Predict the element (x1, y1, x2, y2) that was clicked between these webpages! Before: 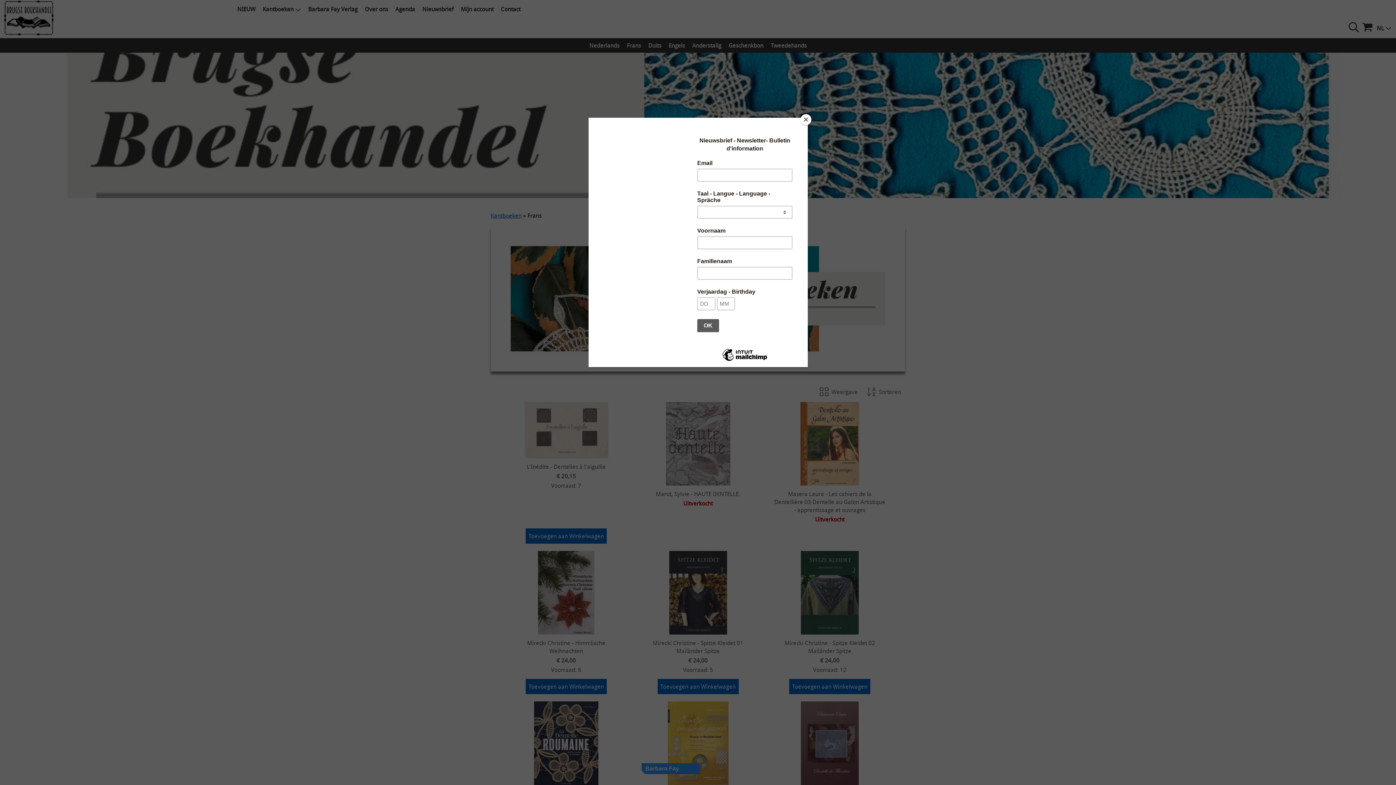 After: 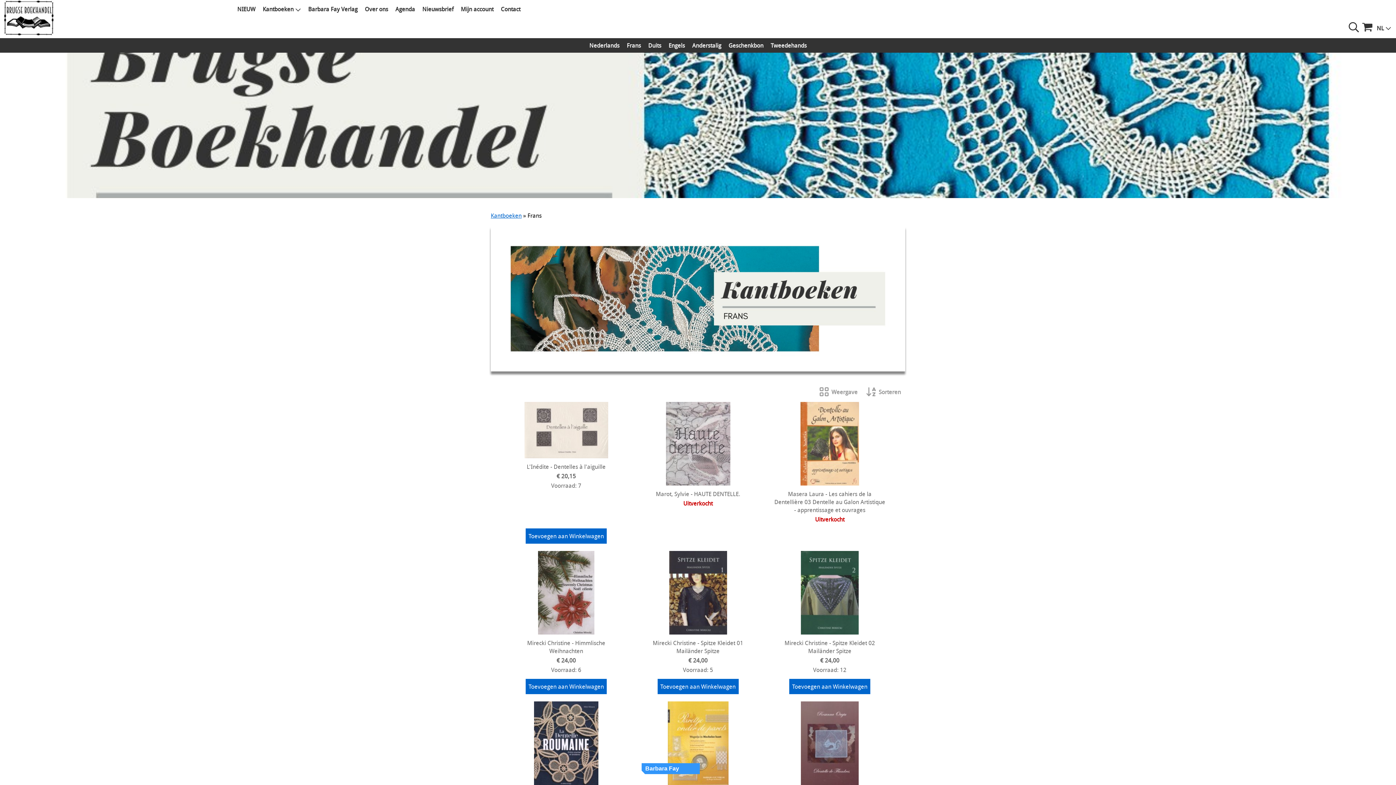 Action: label: Close bbox: (800, 114, 811, 125)